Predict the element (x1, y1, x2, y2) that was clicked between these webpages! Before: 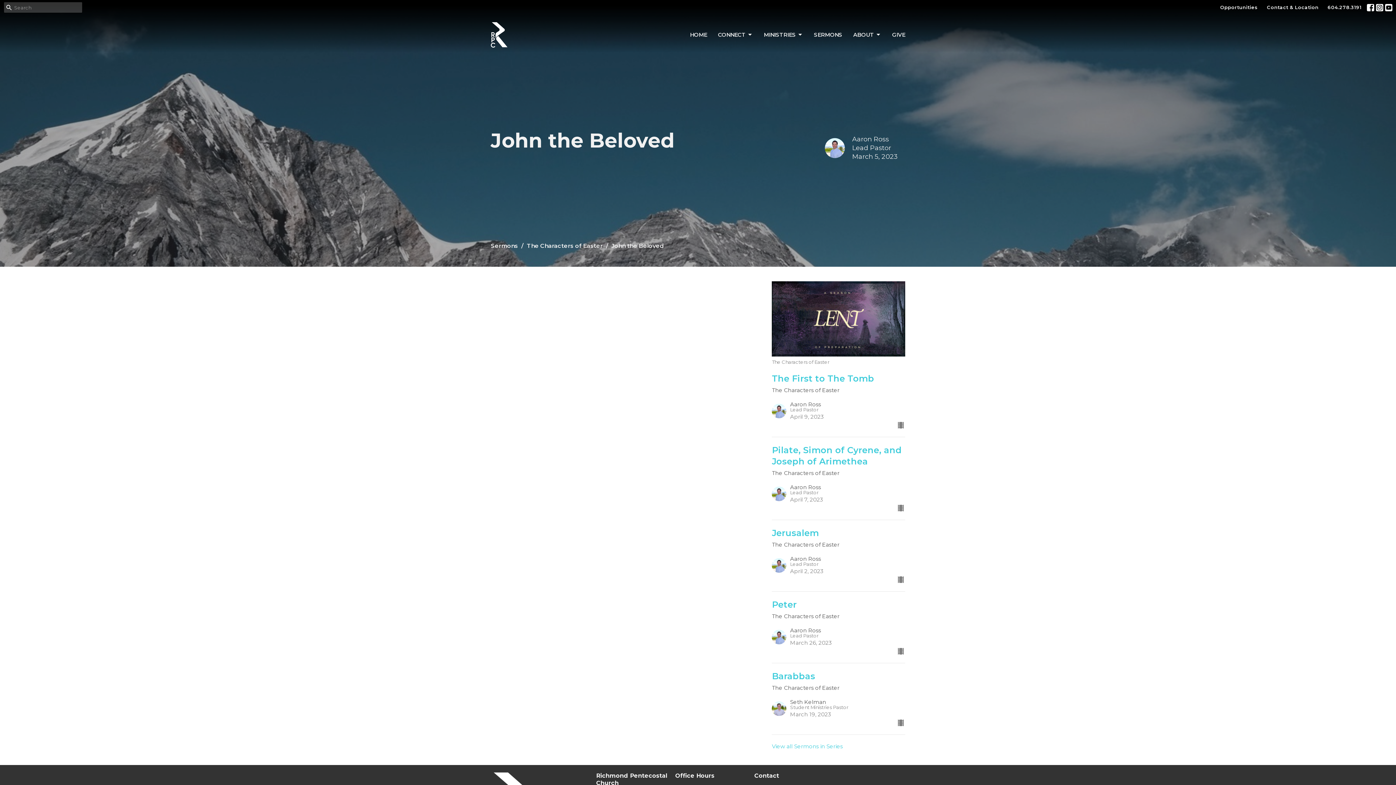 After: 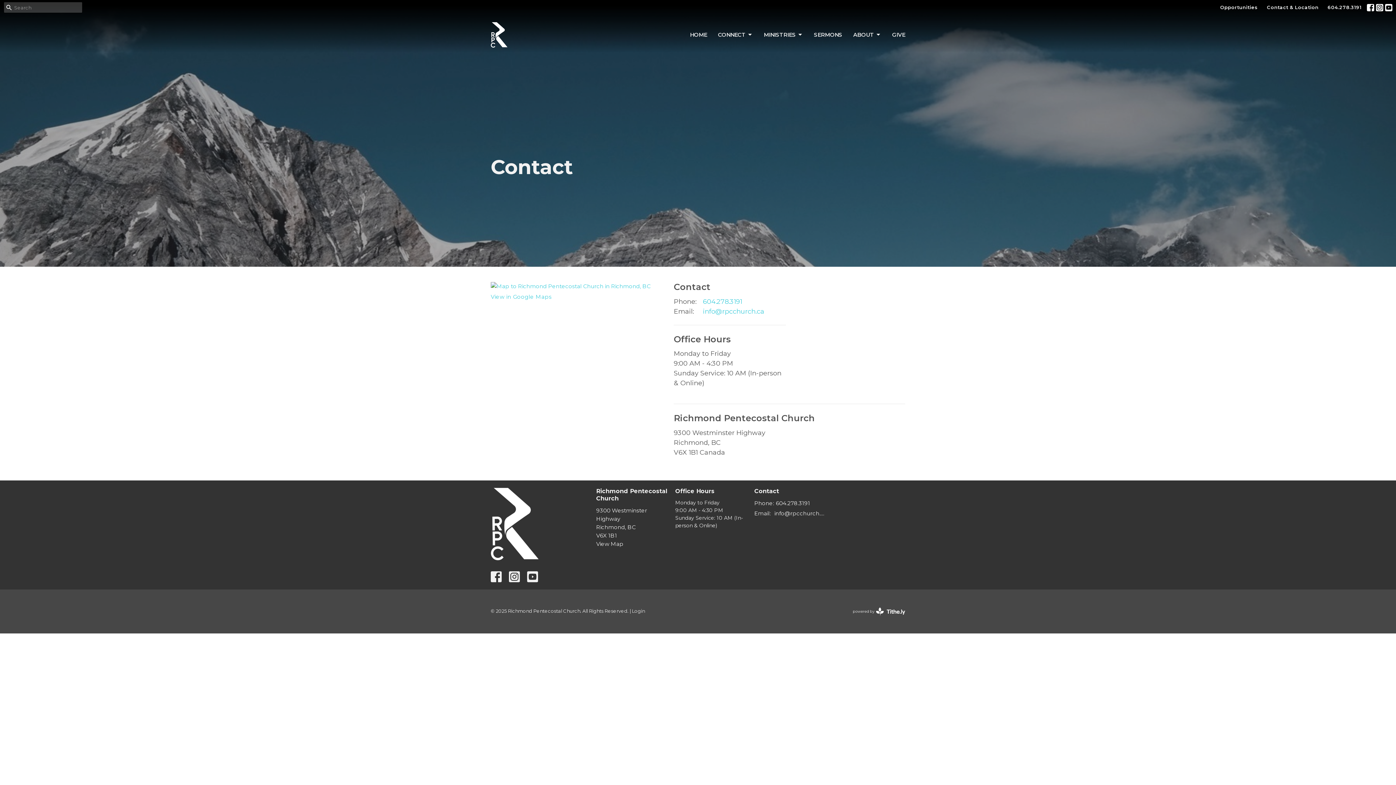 Action: label: Contact & Location bbox: (1263, 2, 1322, 12)